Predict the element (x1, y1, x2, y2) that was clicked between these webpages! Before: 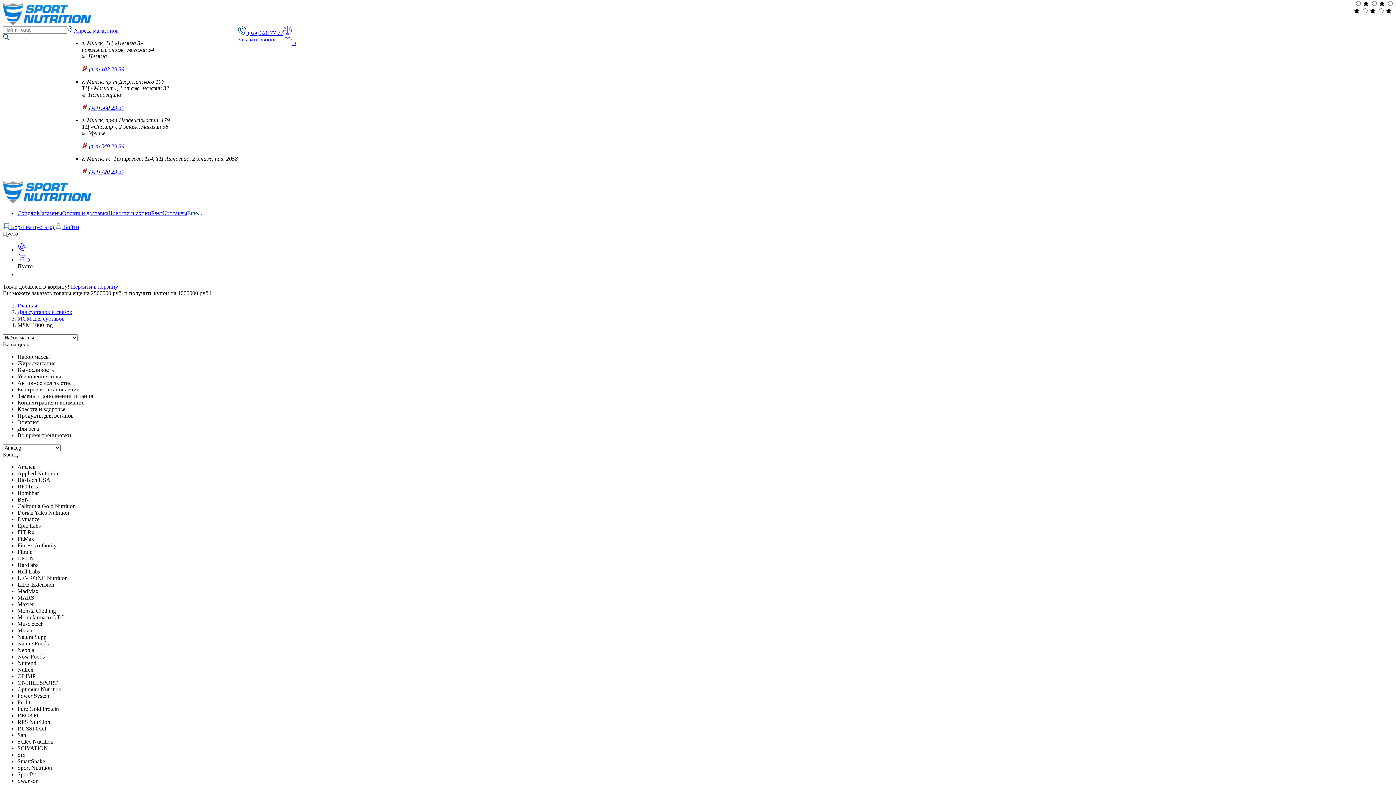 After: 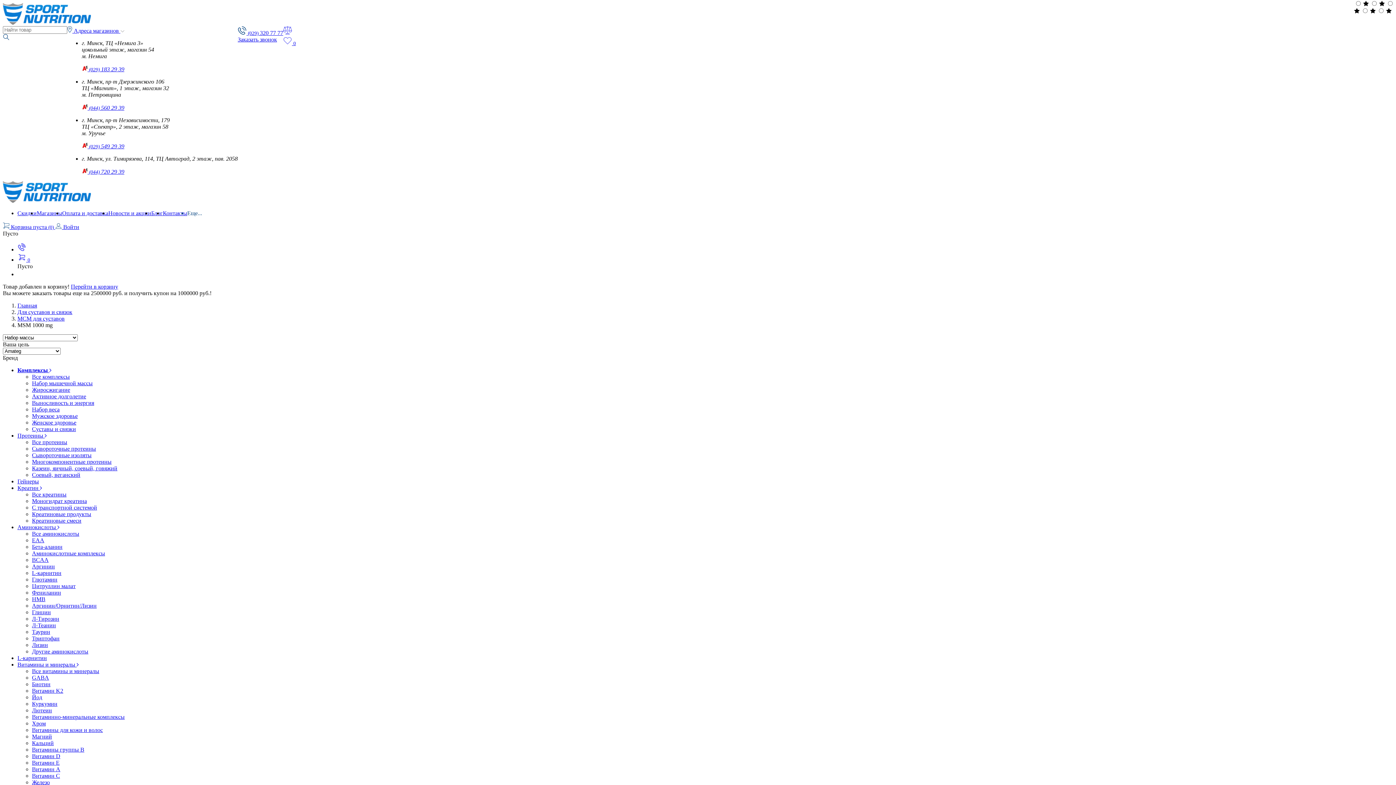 Action: bbox: (2, 224, 55, 230) label:  Корзина пуста (0) 